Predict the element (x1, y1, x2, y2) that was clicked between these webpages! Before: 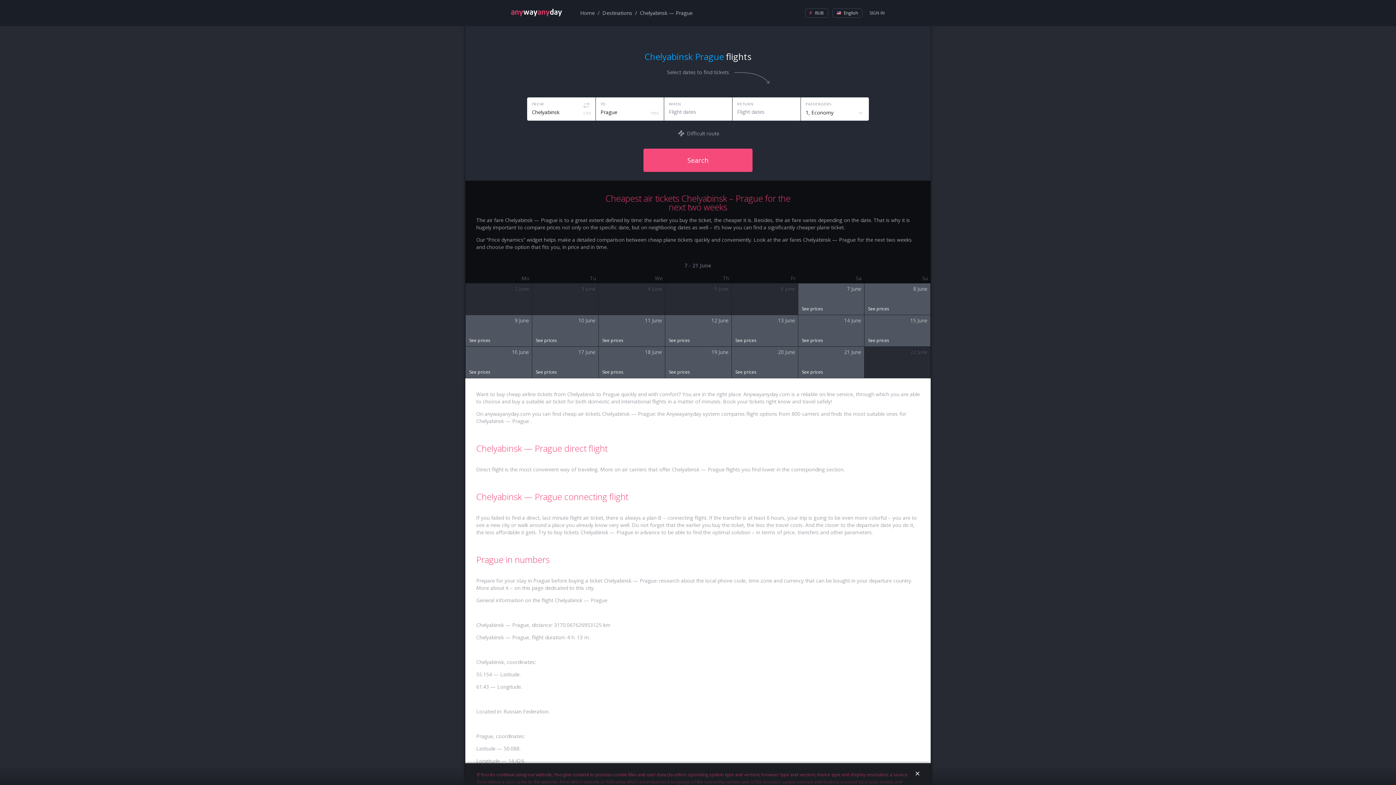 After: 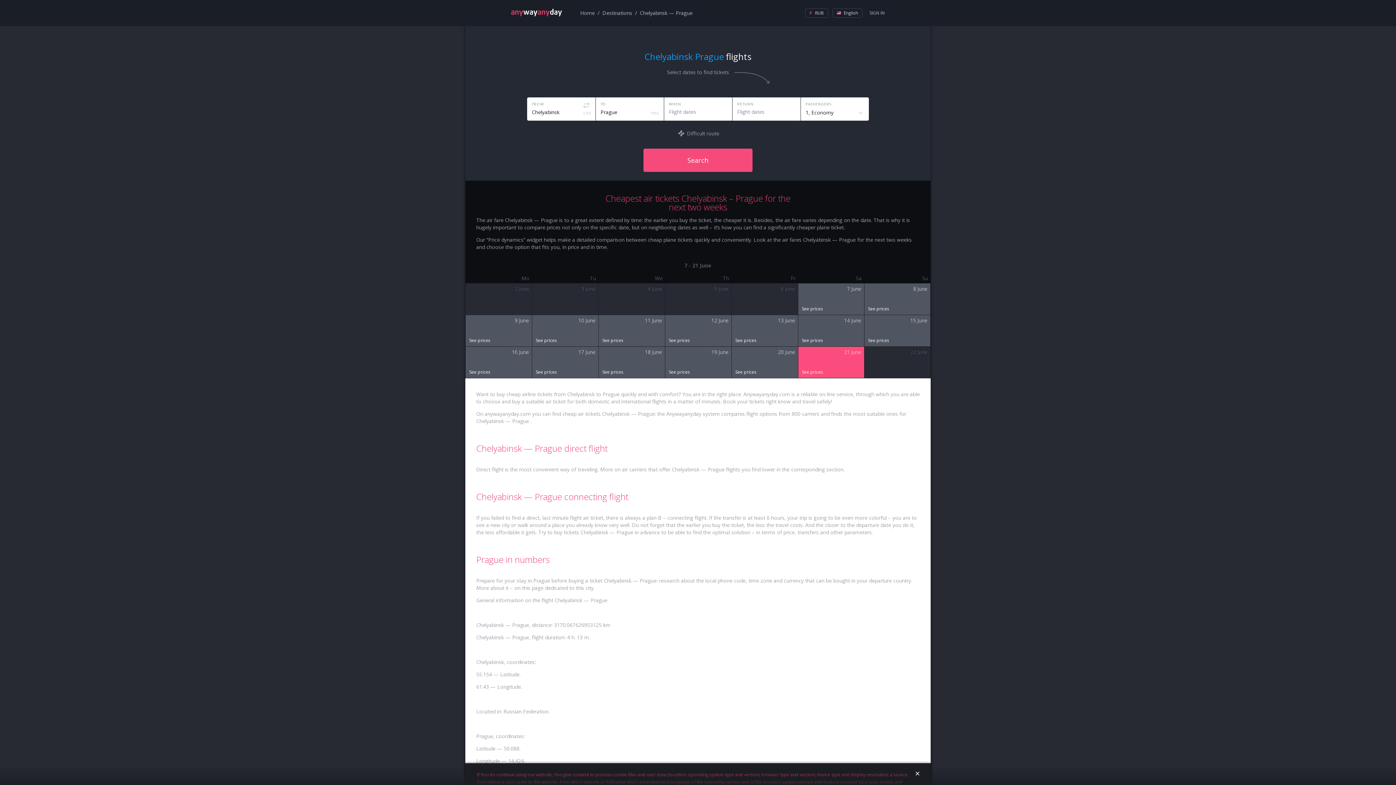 Action: label: See prices bbox: (798, 347, 864, 378)